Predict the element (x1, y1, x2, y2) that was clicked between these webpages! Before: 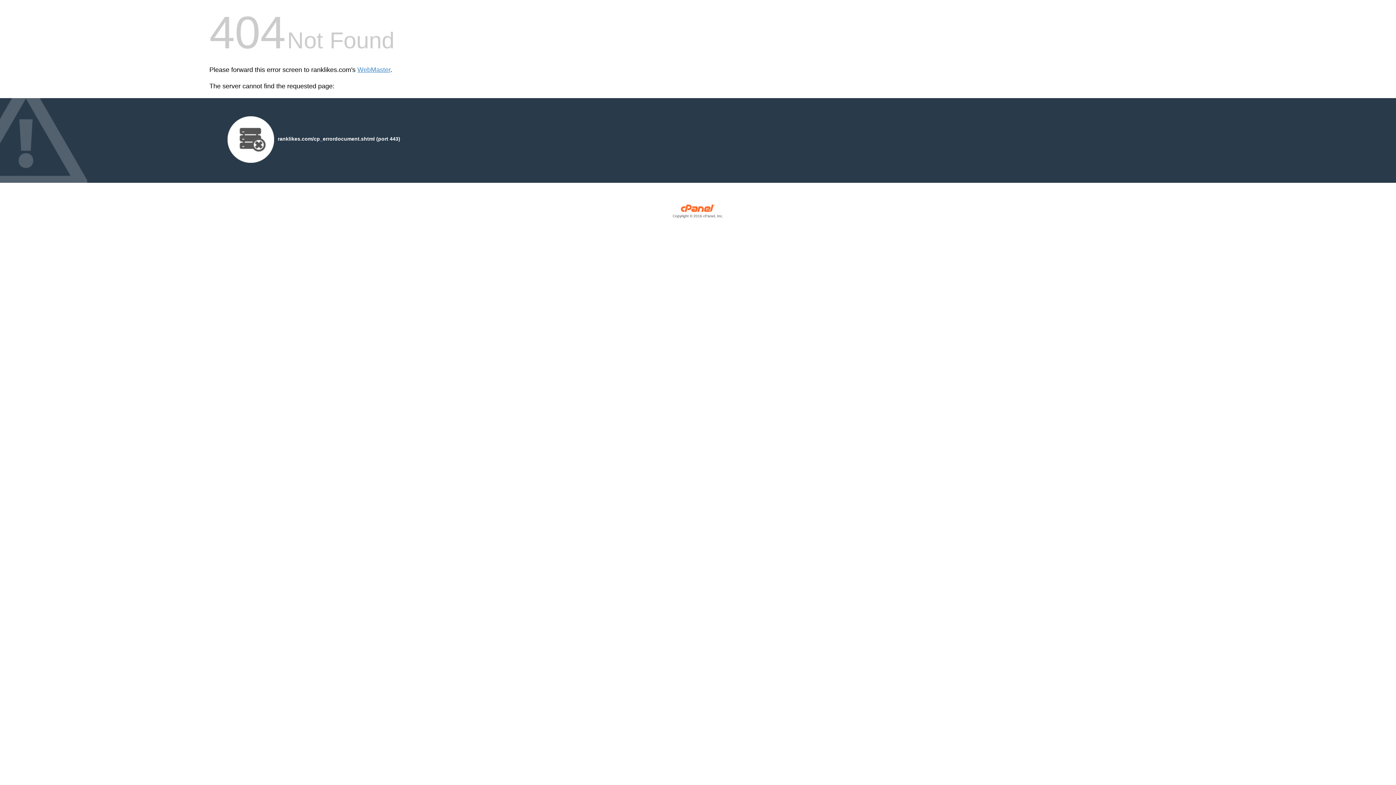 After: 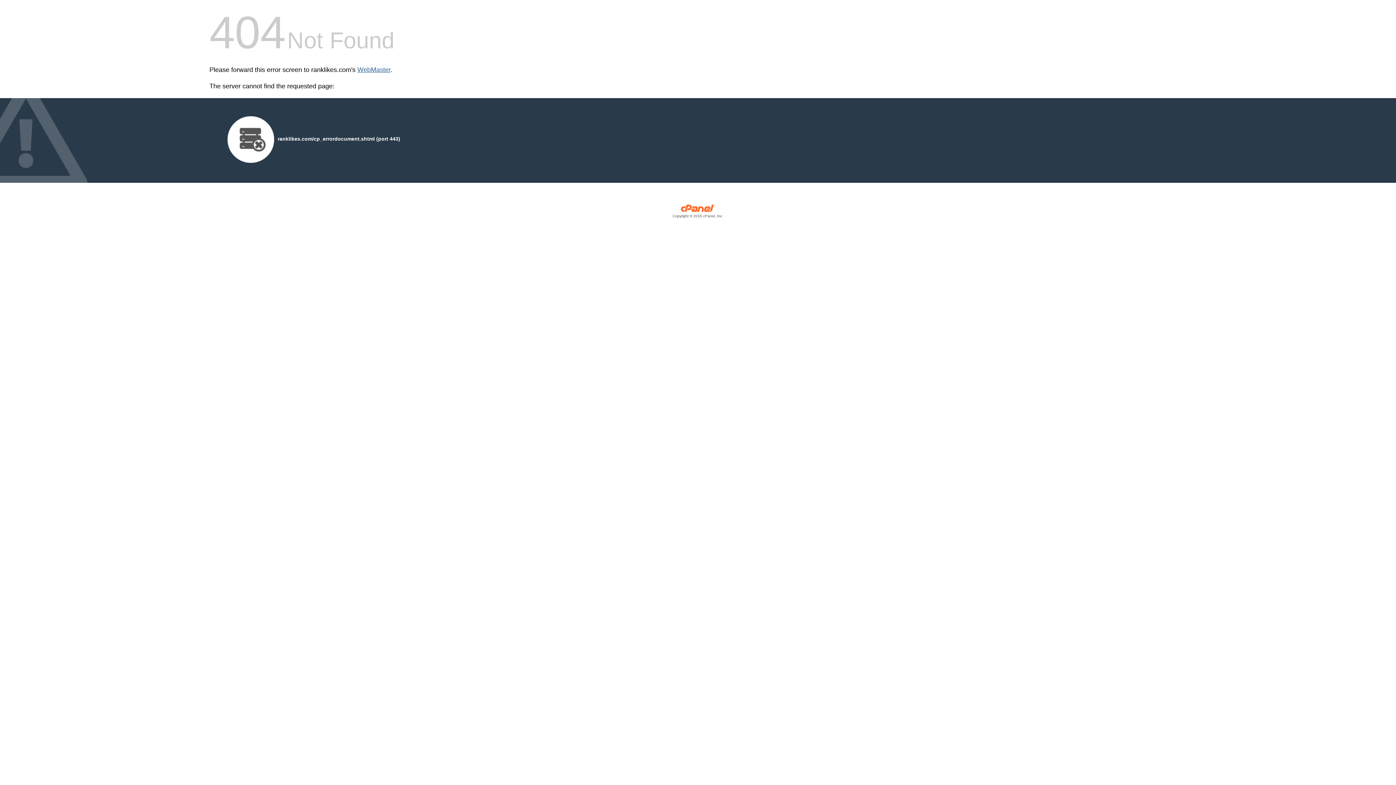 Action: bbox: (357, 66, 390, 73) label: WebMaster